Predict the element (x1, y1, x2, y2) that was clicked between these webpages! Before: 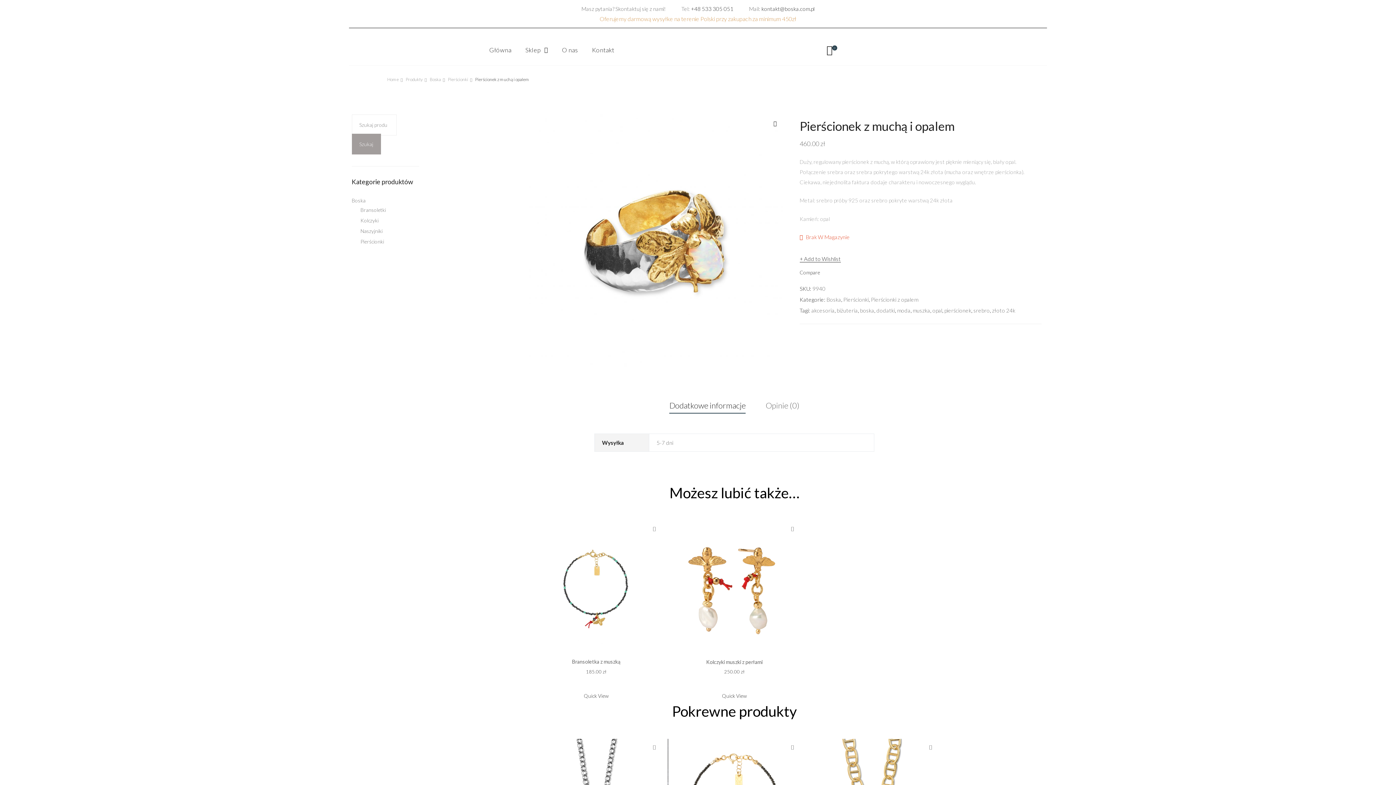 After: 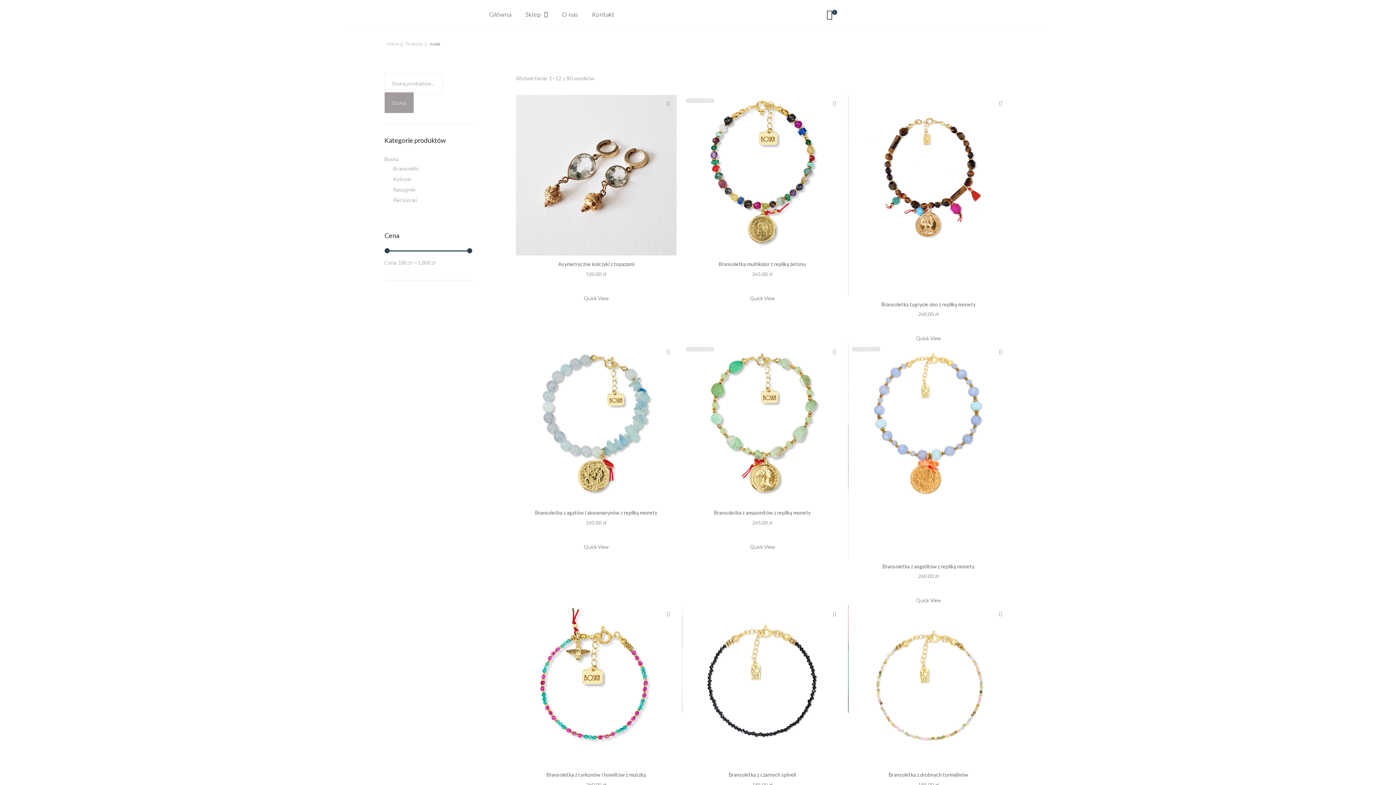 Action: bbox: (897, 307, 910, 313) label: moda